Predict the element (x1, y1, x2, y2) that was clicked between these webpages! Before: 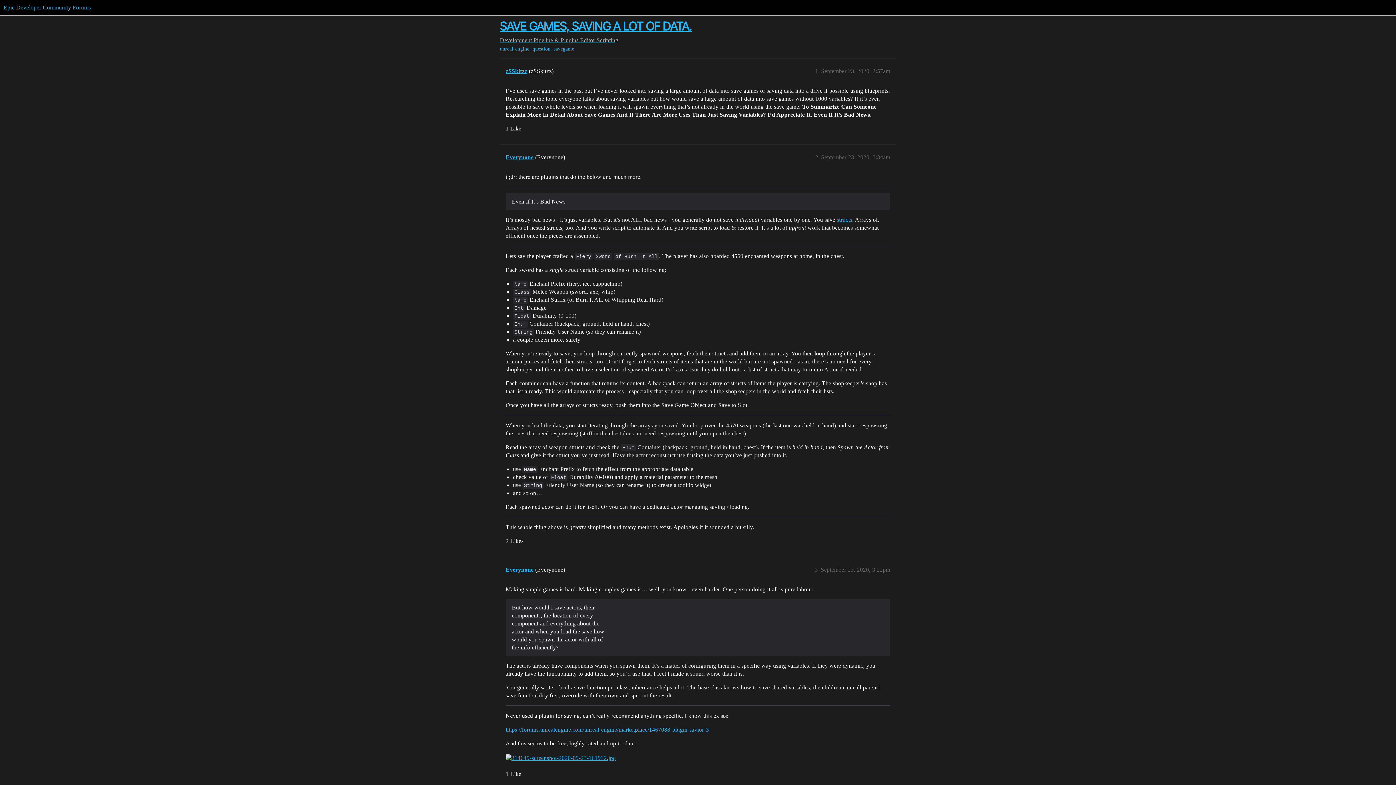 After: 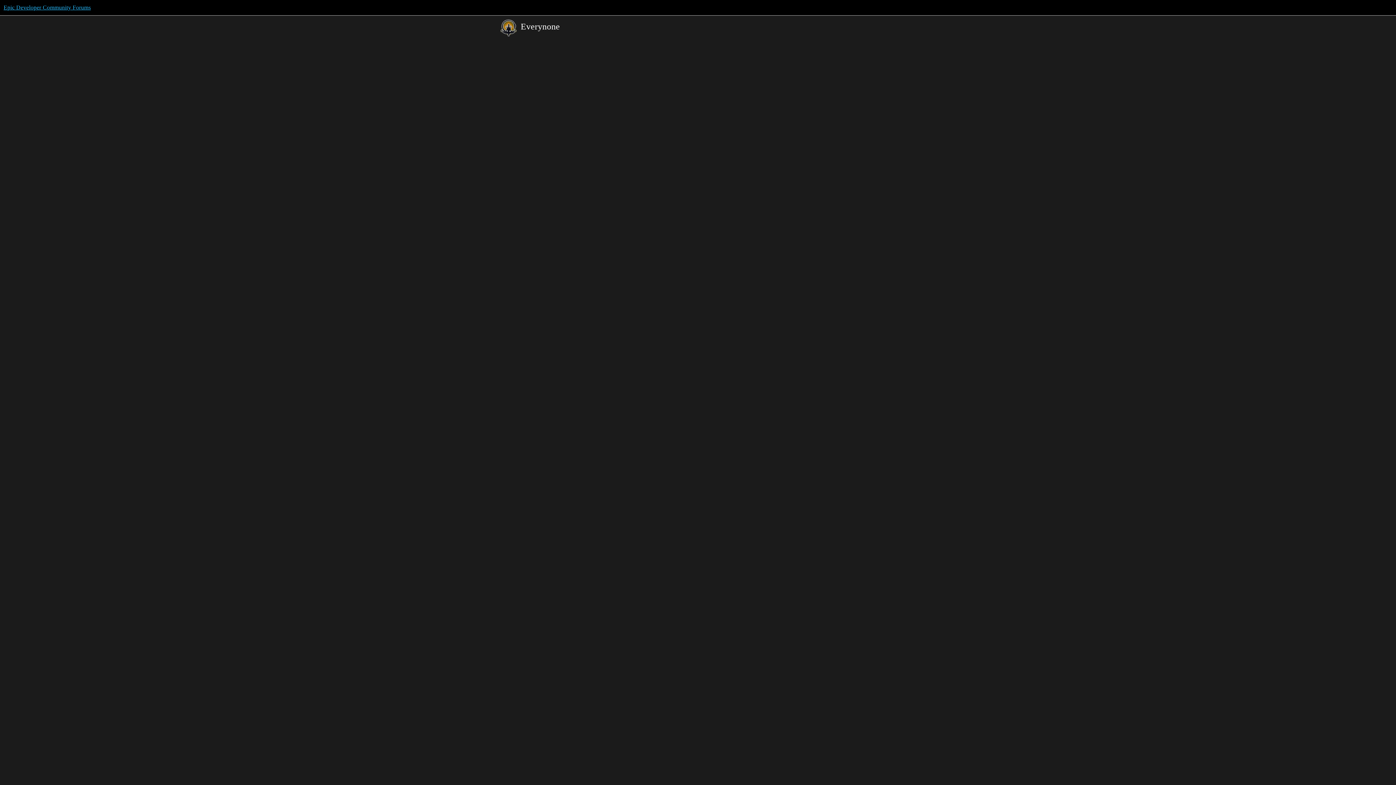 Action: bbox: (505, 567, 533, 573) label: Everynone